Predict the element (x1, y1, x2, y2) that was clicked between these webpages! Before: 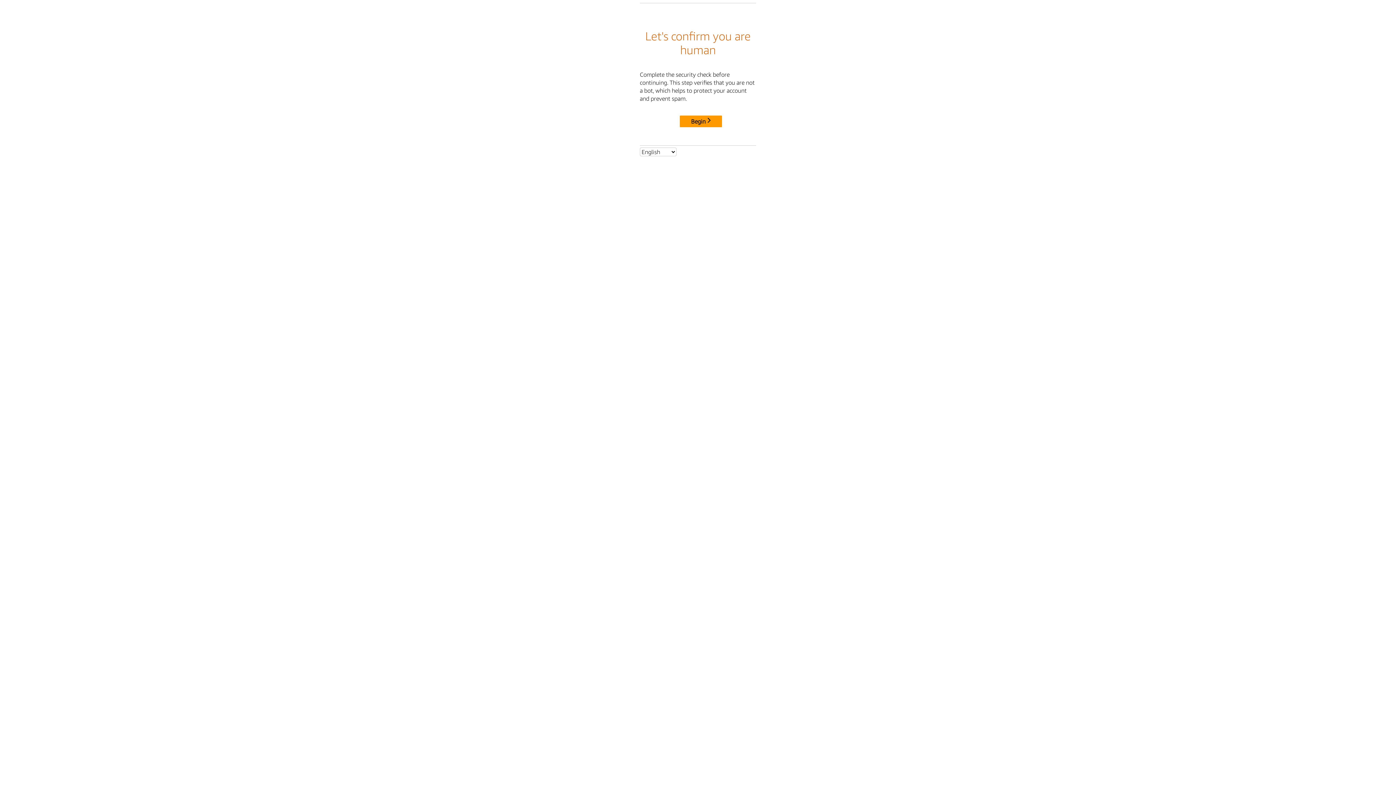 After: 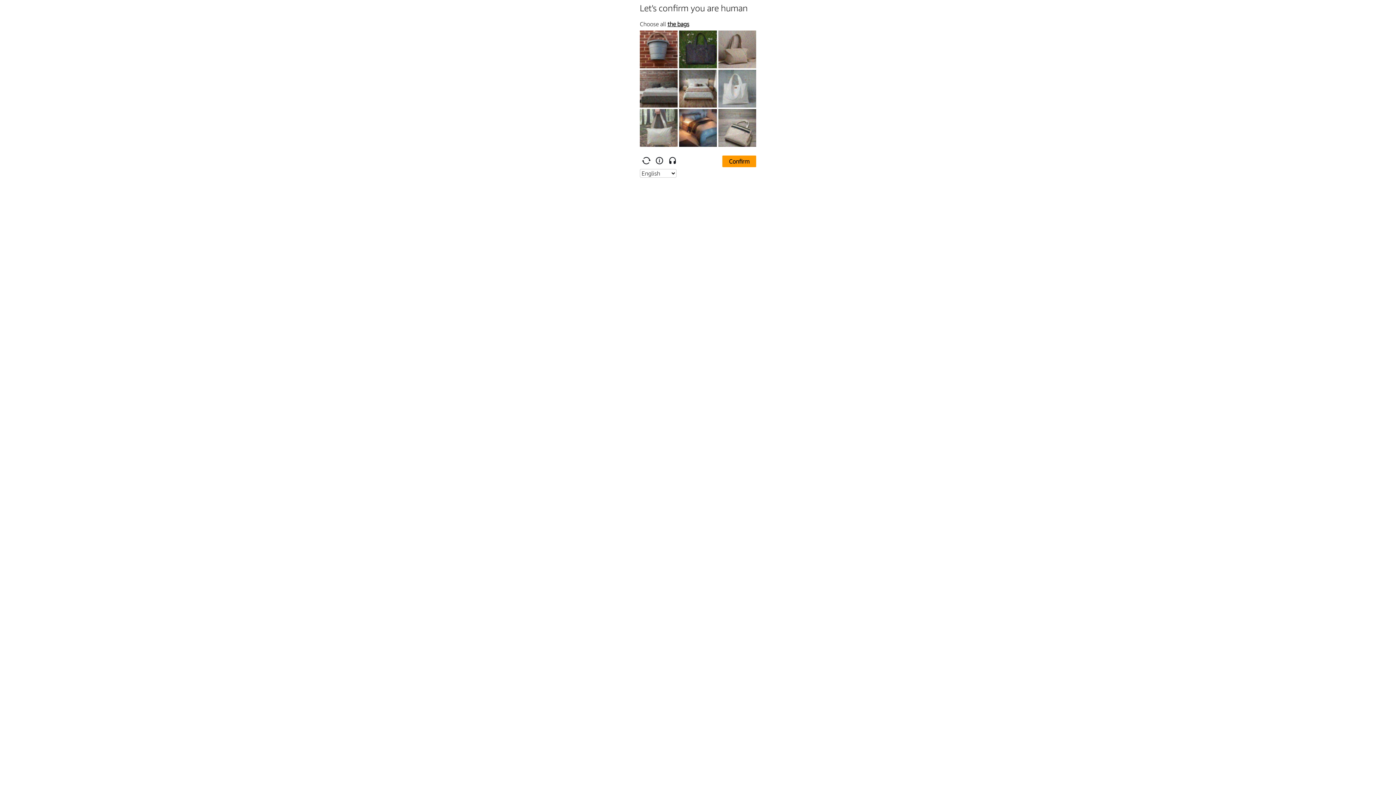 Action: bbox: (680, 115, 722, 127) label: Begin